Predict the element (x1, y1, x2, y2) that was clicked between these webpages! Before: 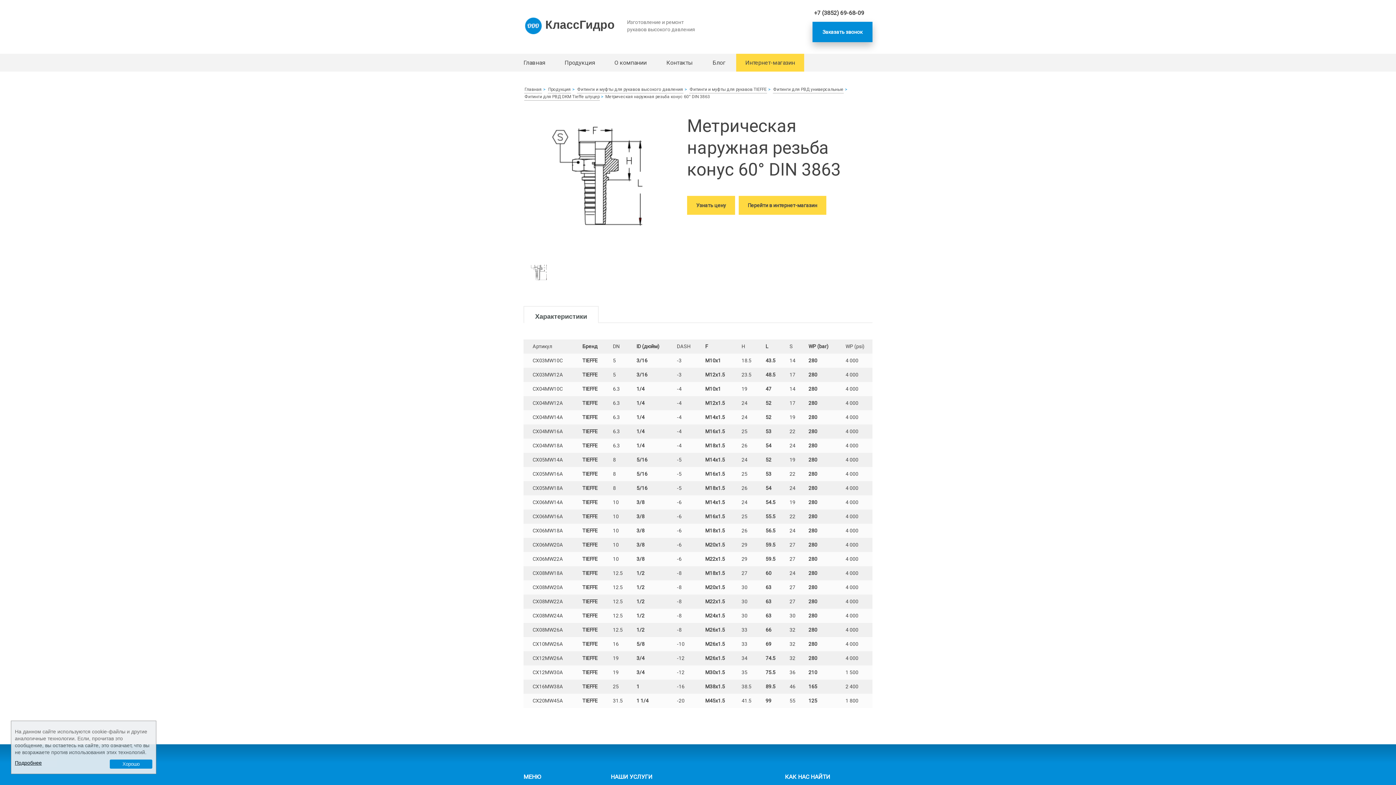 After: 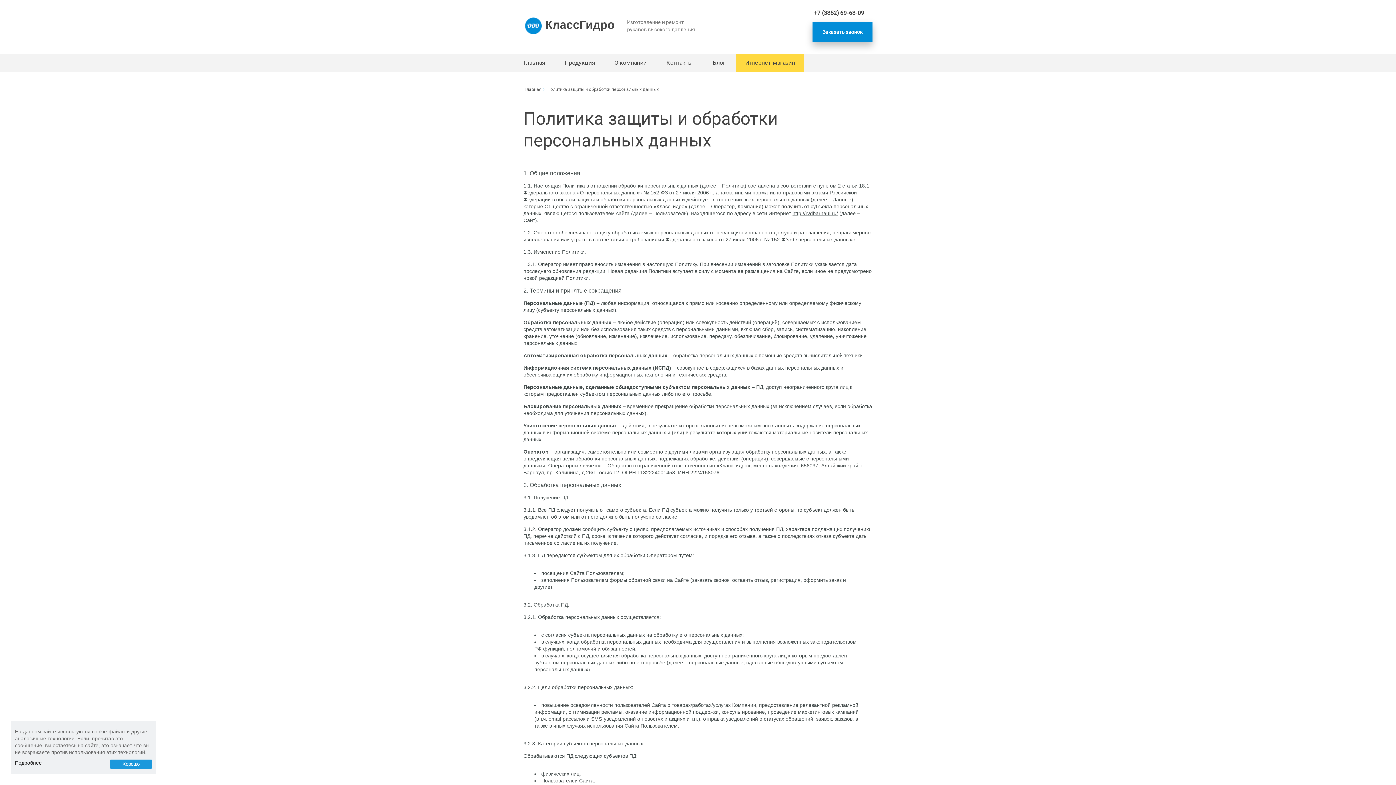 Action: bbox: (14, 760, 41, 766) label: Подробнее